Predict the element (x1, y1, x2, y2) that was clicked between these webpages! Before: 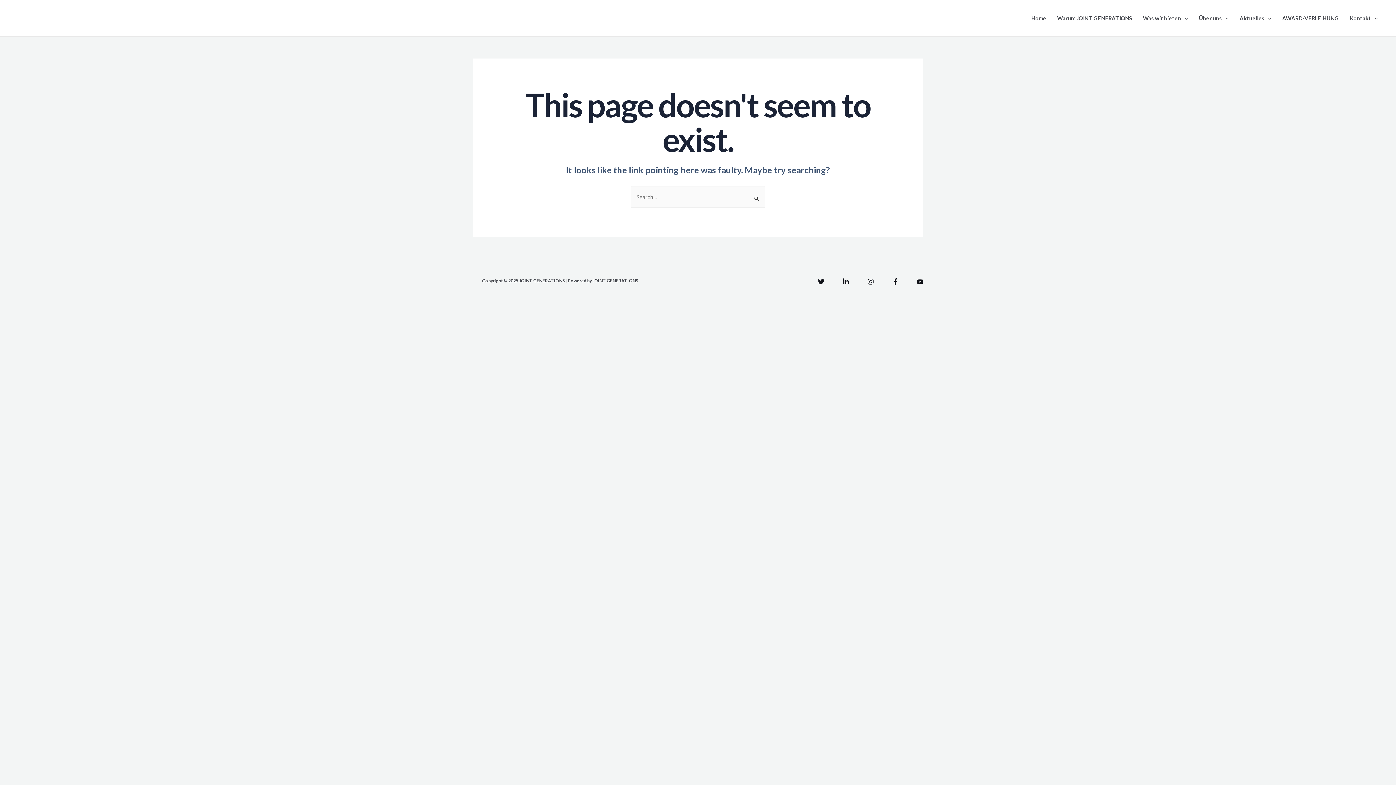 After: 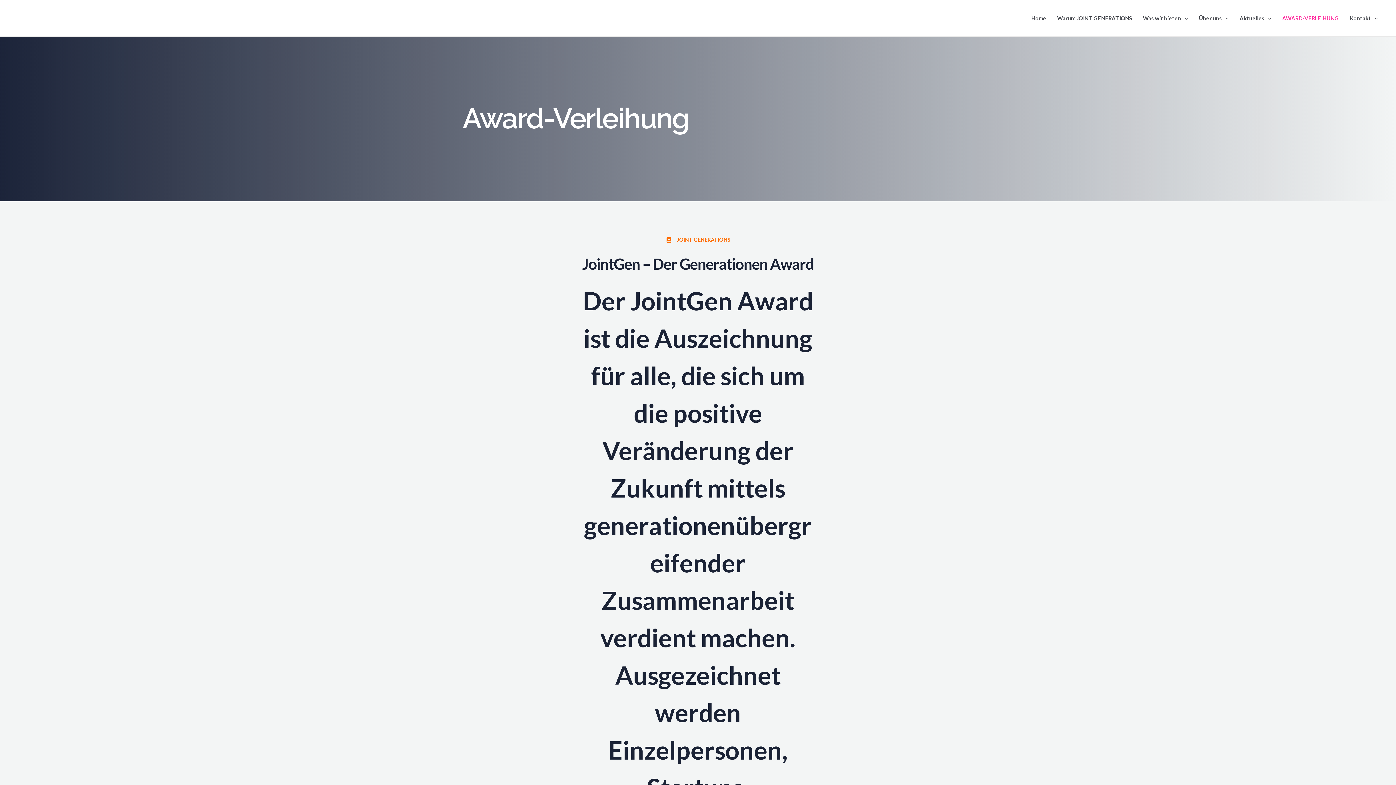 Action: bbox: (1277, 0, 1344, 36) label: AWARD-VERLEIHUNG